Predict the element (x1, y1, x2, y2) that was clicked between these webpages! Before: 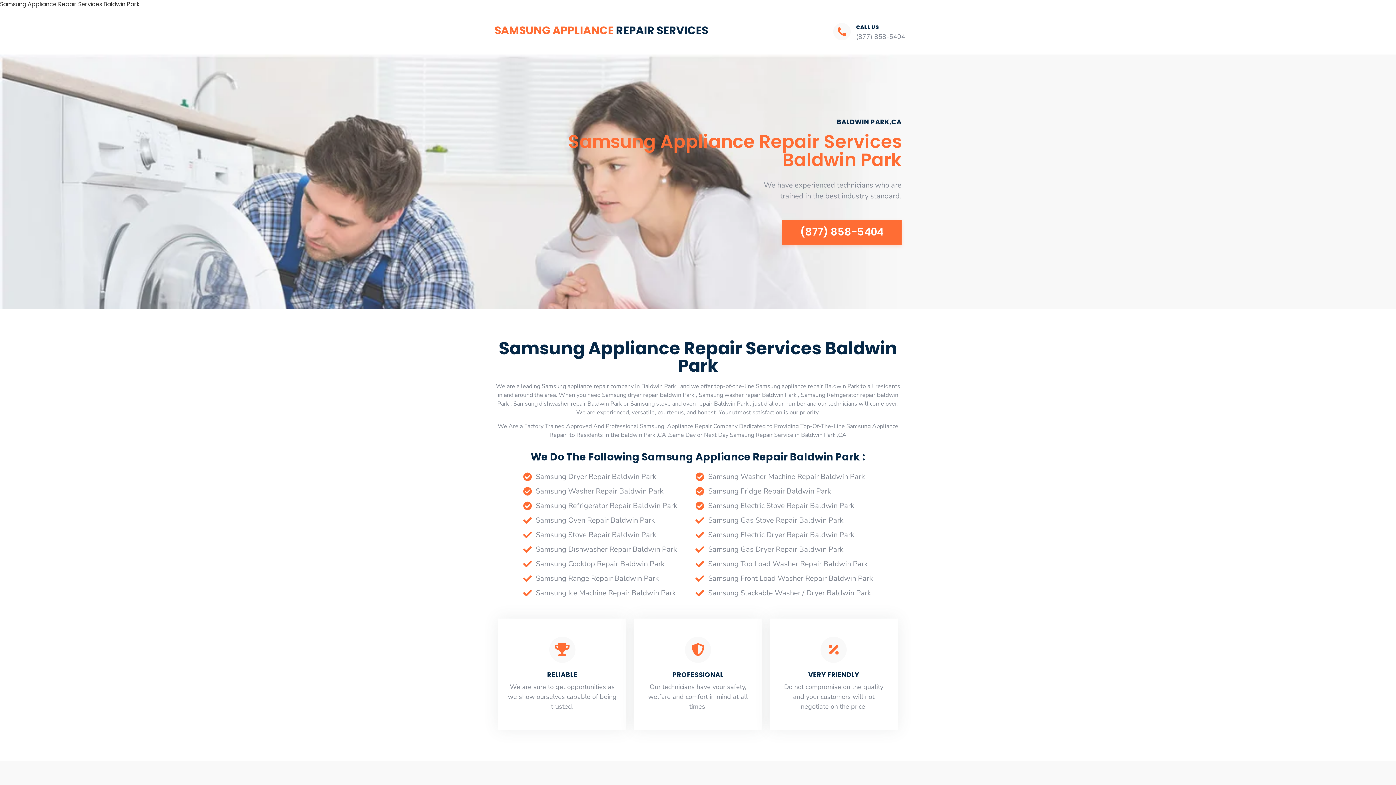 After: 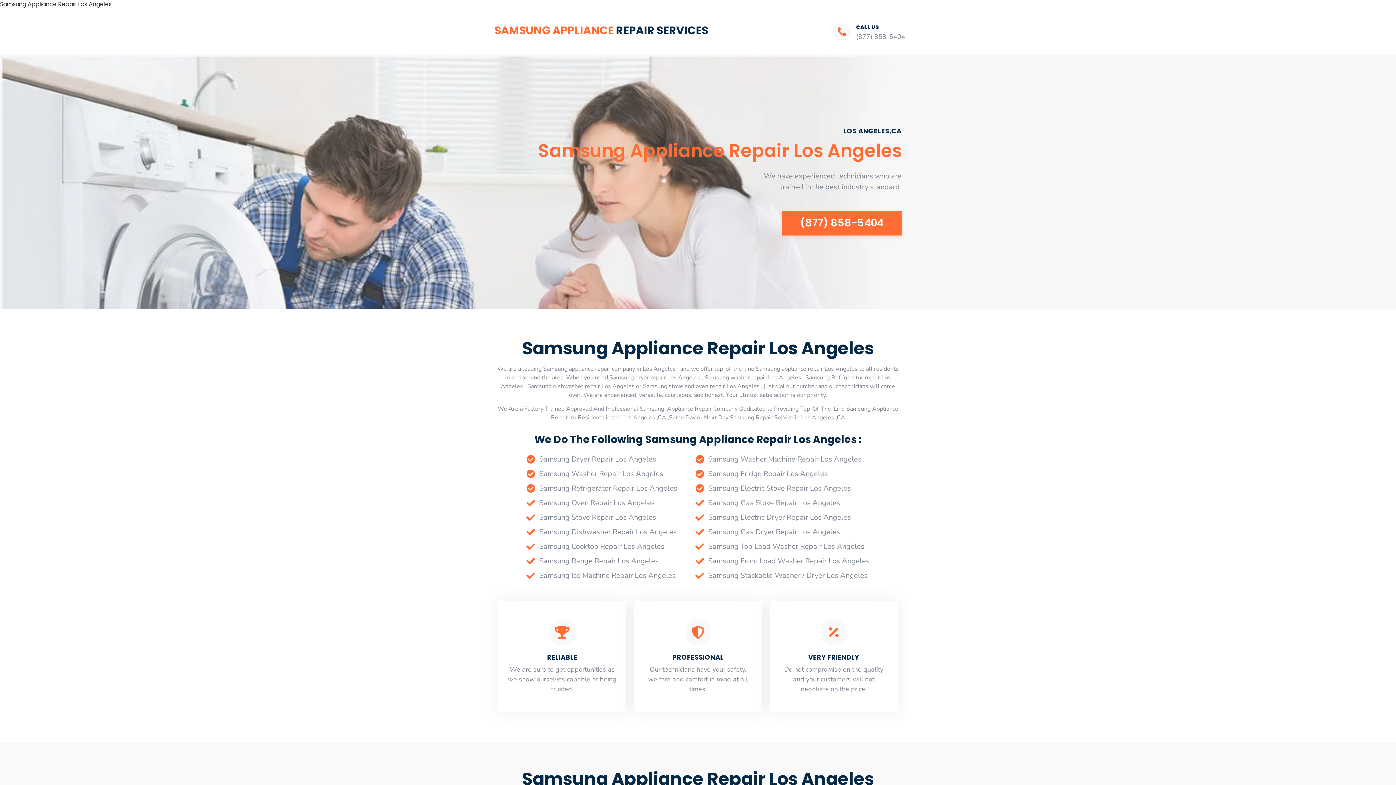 Action: bbox: (494, 22, 708, 38) label: SAMSUNG APPLIANCE REPAIR SERVICES